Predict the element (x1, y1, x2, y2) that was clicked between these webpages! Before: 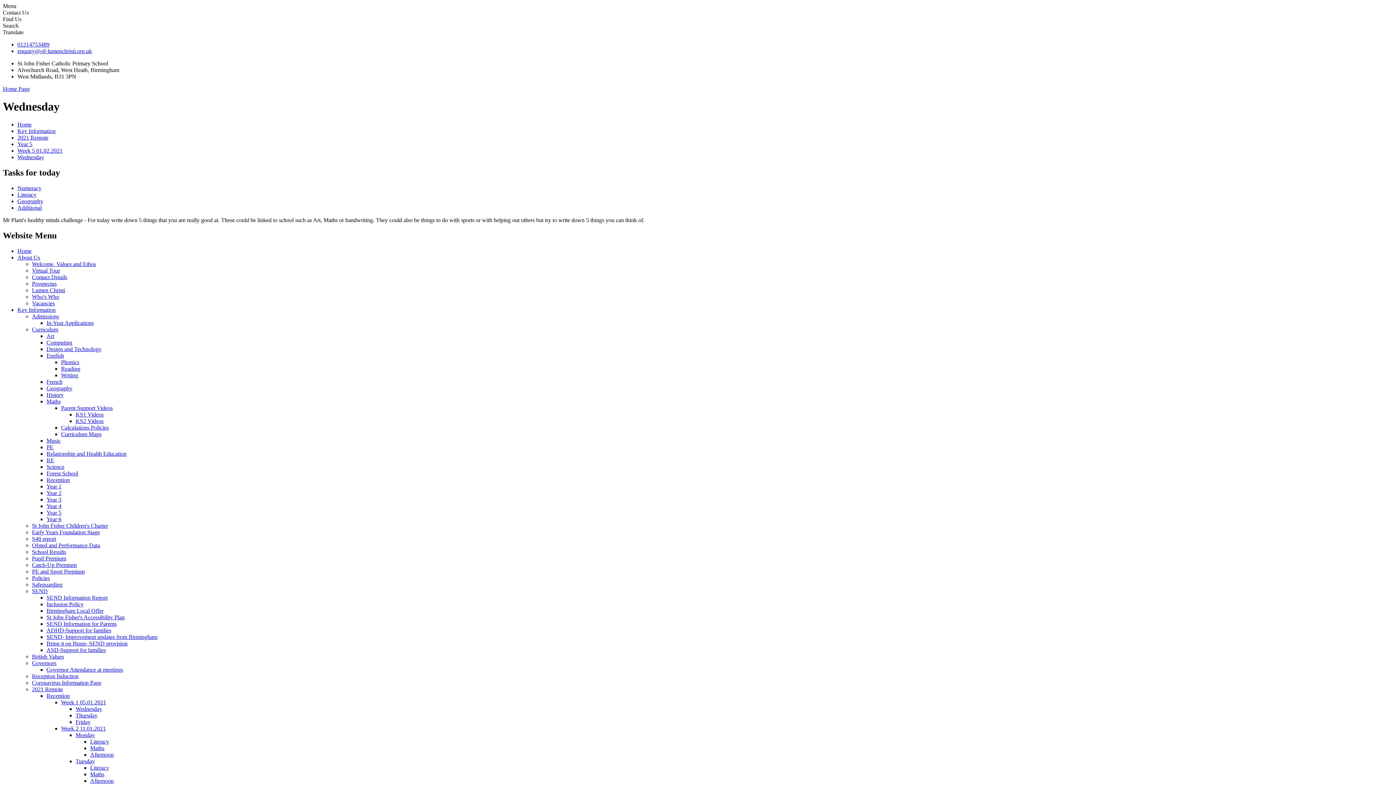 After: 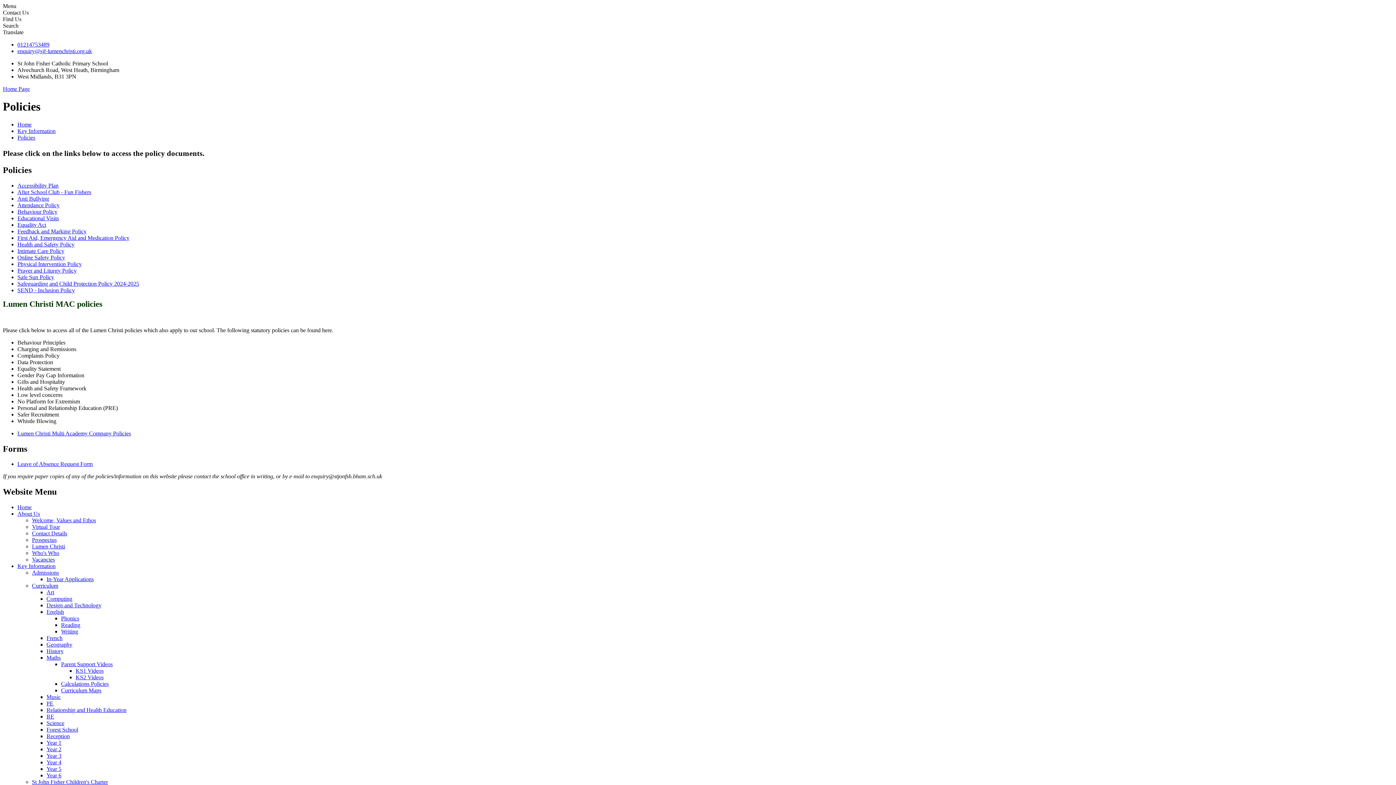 Action: label: Policies bbox: (32, 575, 49, 581)